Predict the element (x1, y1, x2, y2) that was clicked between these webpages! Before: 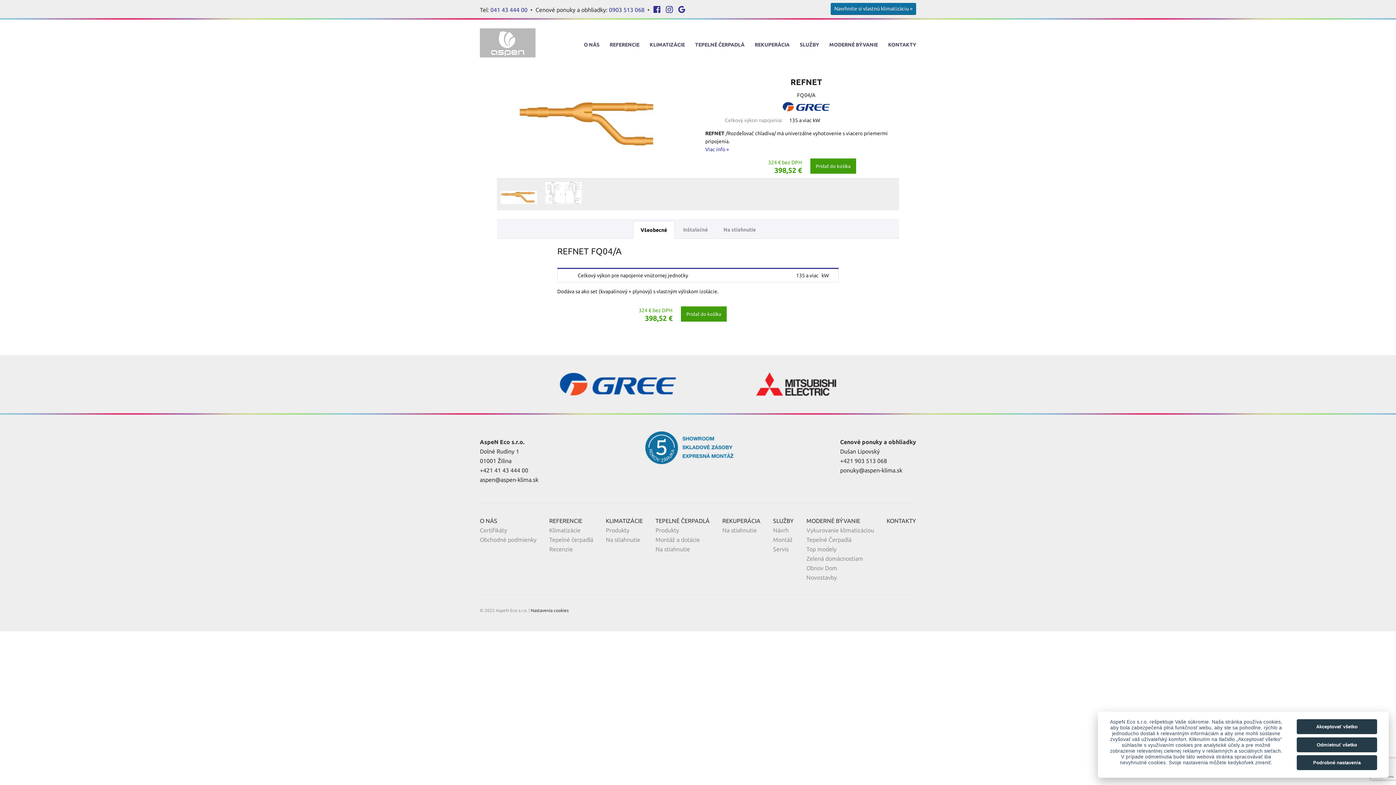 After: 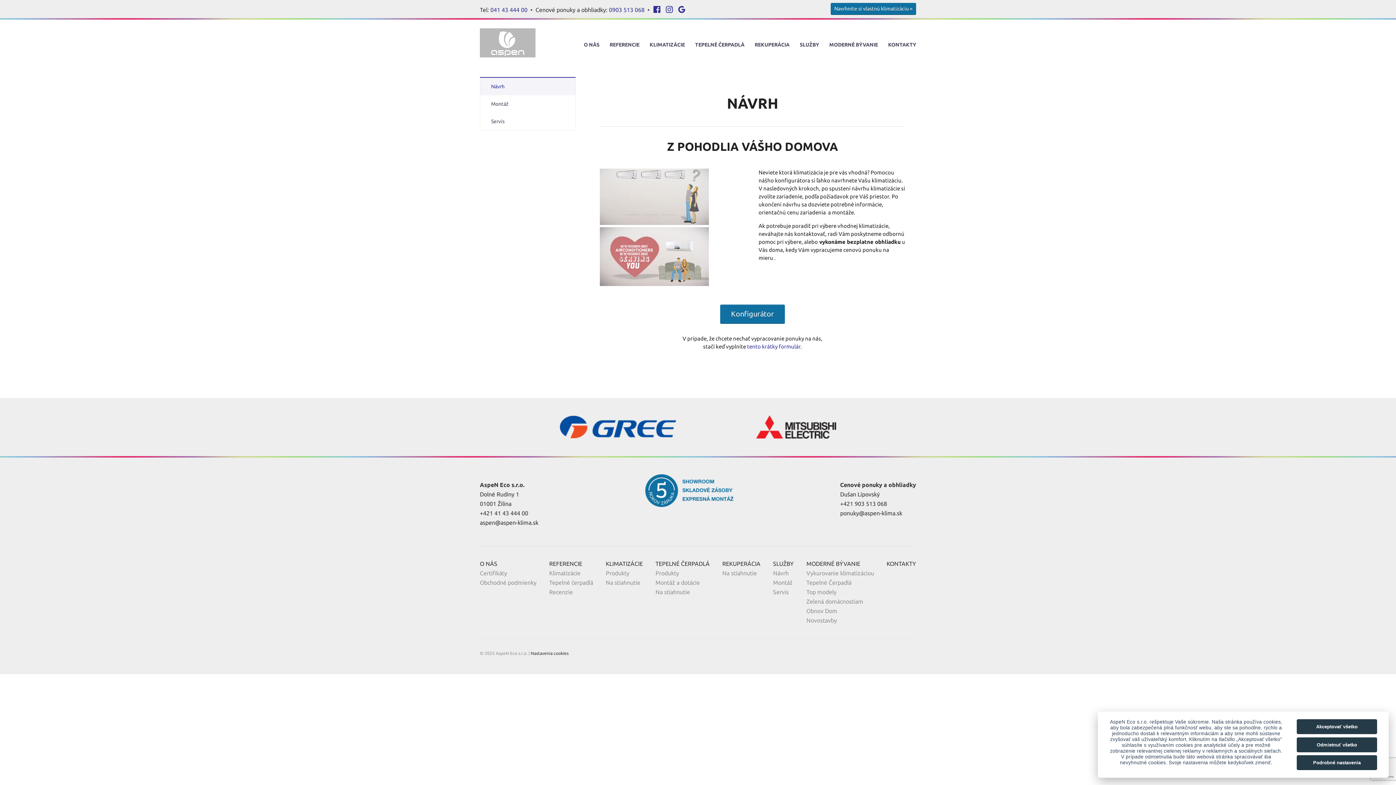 Action: bbox: (773, 517, 794, 524) label: SLUŽBY